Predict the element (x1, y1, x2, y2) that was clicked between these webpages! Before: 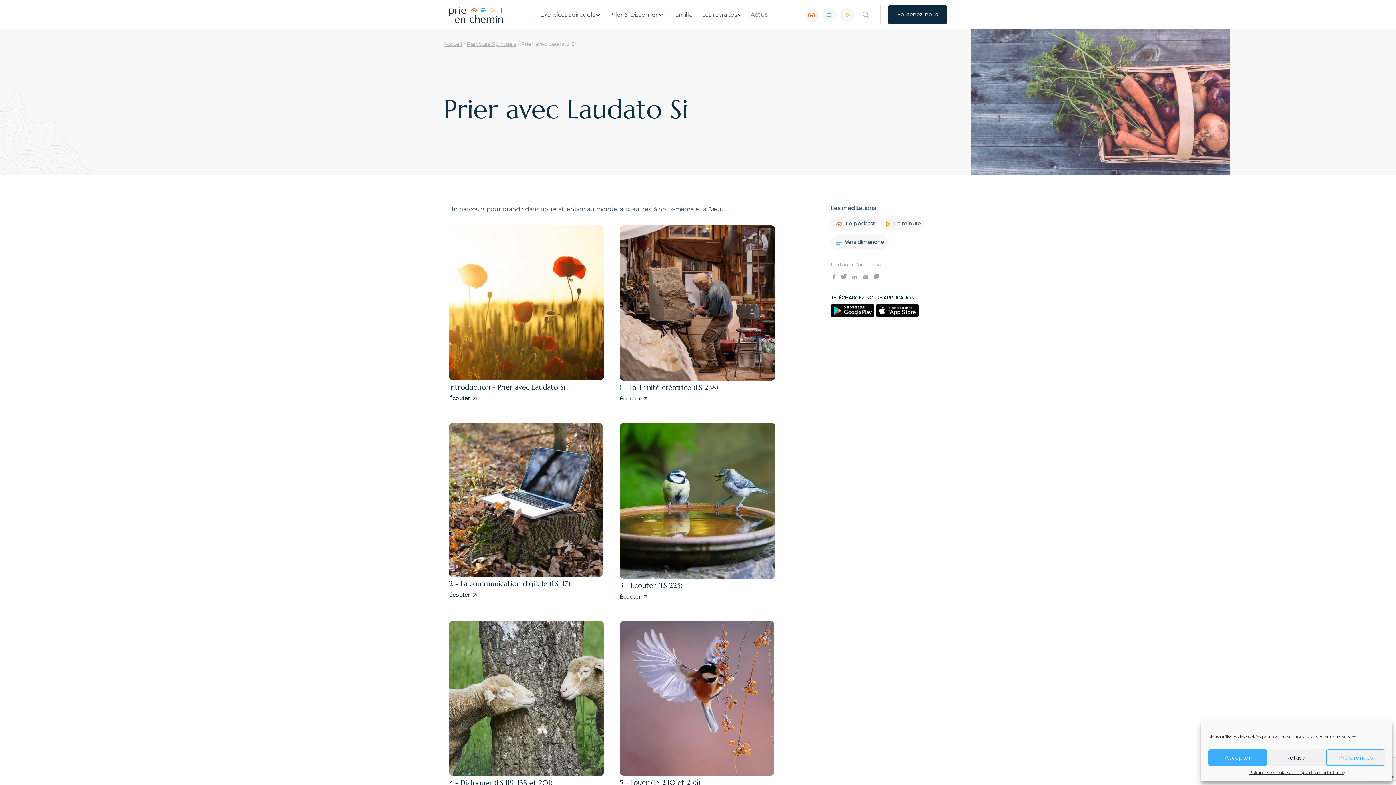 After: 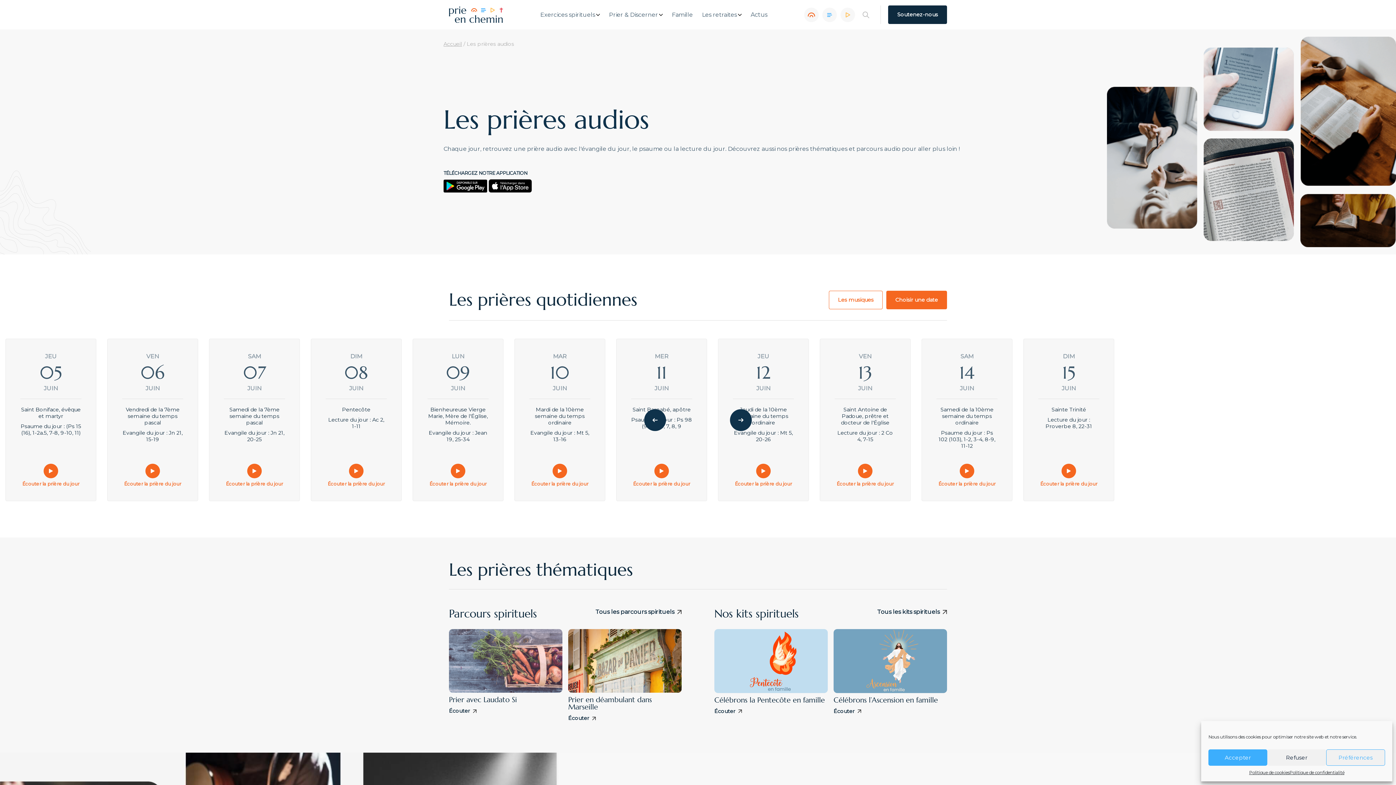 Action: bbox: (830, 216, 878, 231) label:  Le podcast